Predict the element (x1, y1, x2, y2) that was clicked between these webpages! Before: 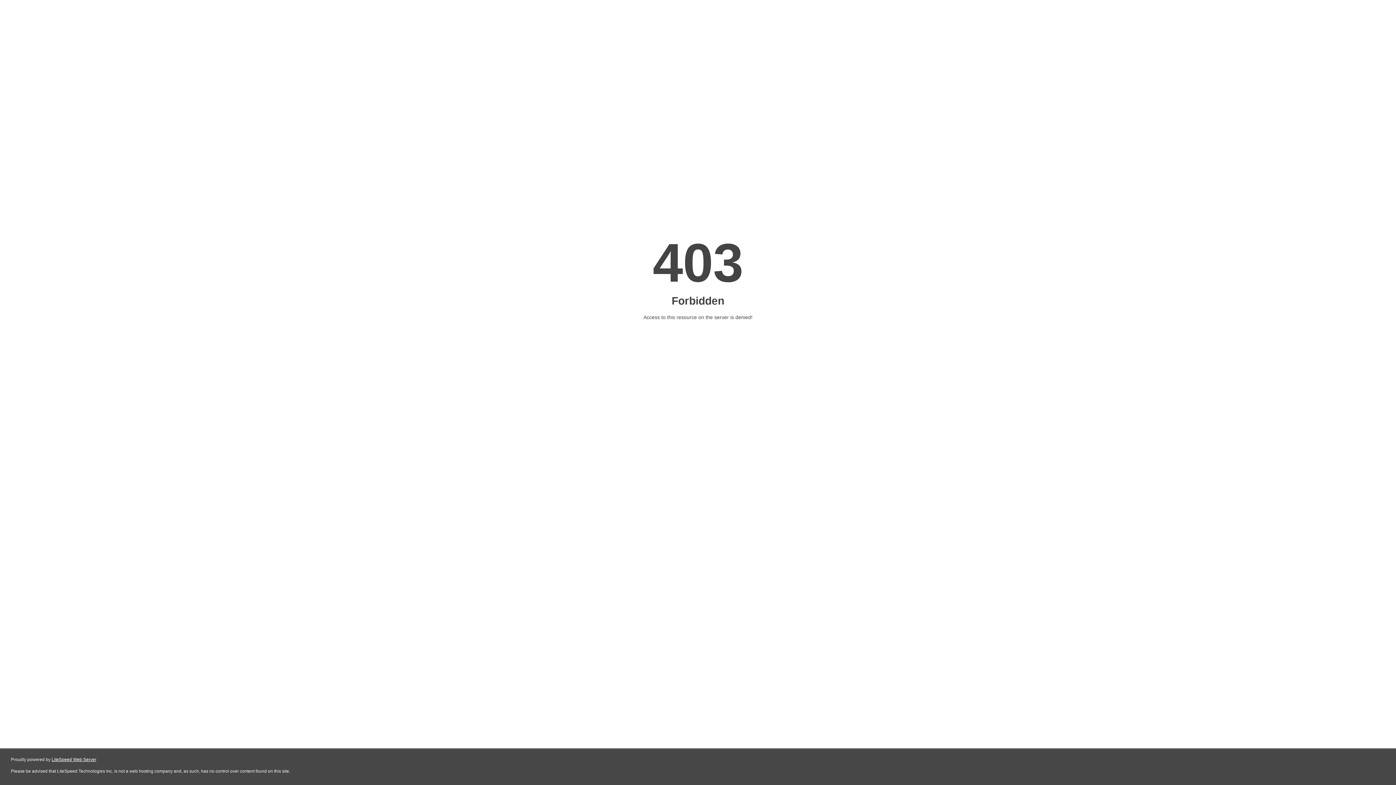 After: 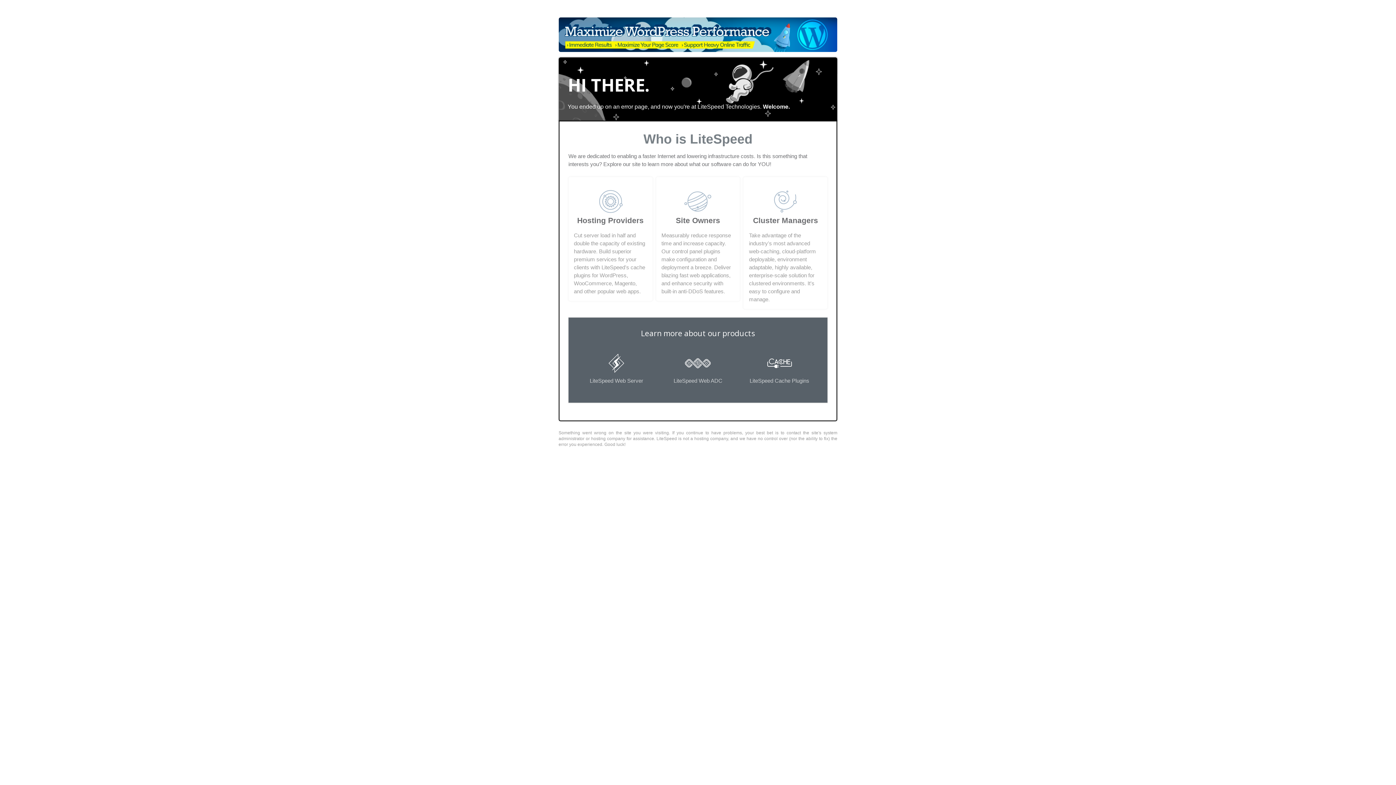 Action: label: LiteSpeed Web Server bbox: (51, 757, 96, 762)